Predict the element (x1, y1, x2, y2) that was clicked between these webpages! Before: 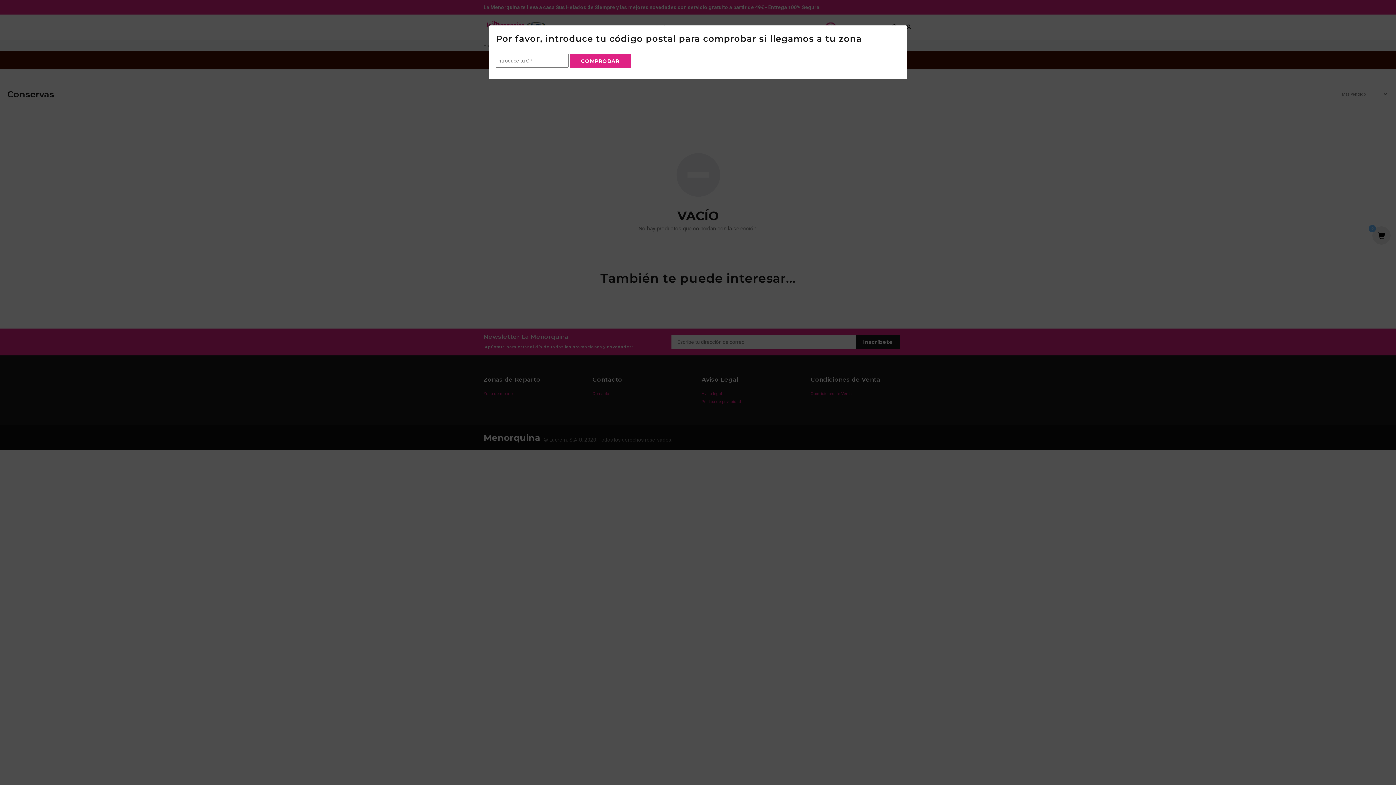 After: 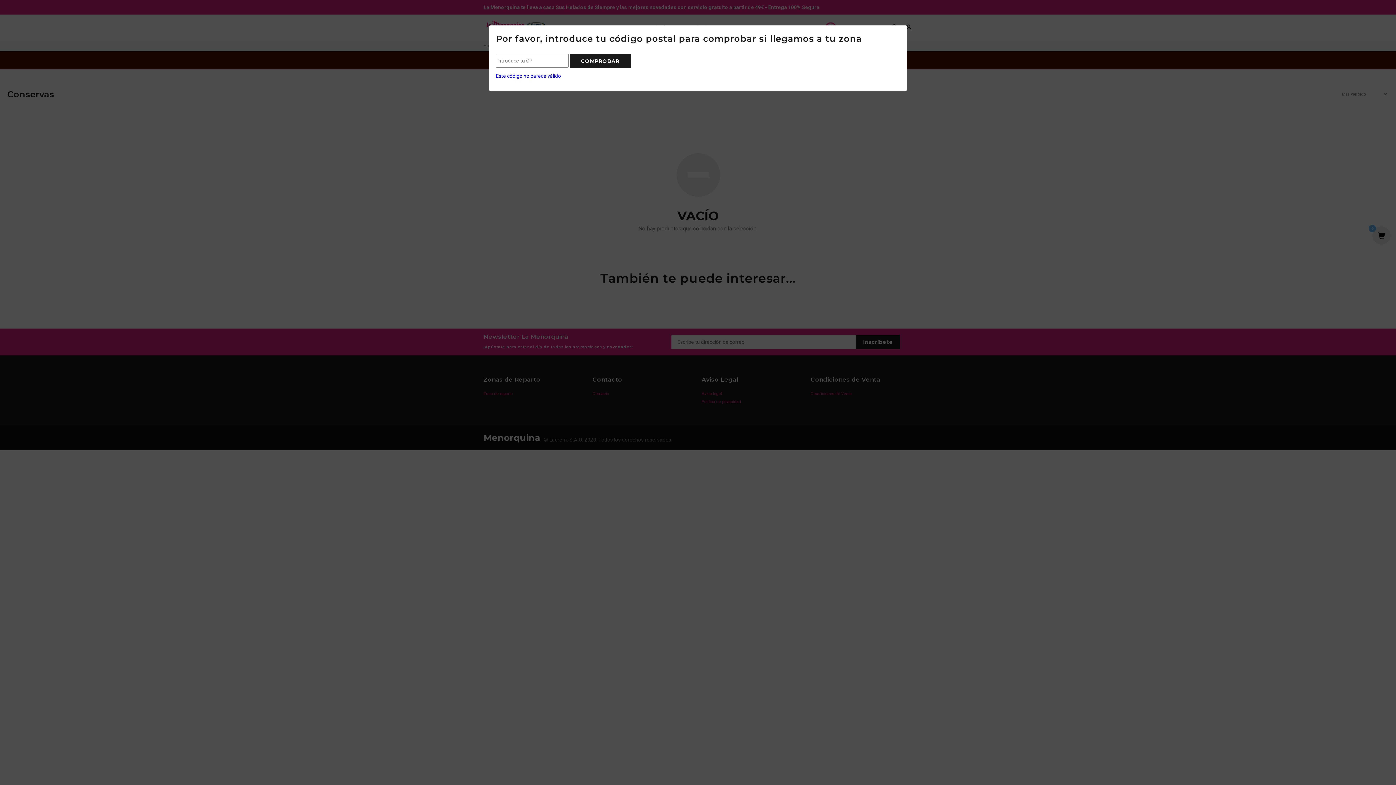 Action: bbox: (569, 53, 630, 68) label: COMPROBAR